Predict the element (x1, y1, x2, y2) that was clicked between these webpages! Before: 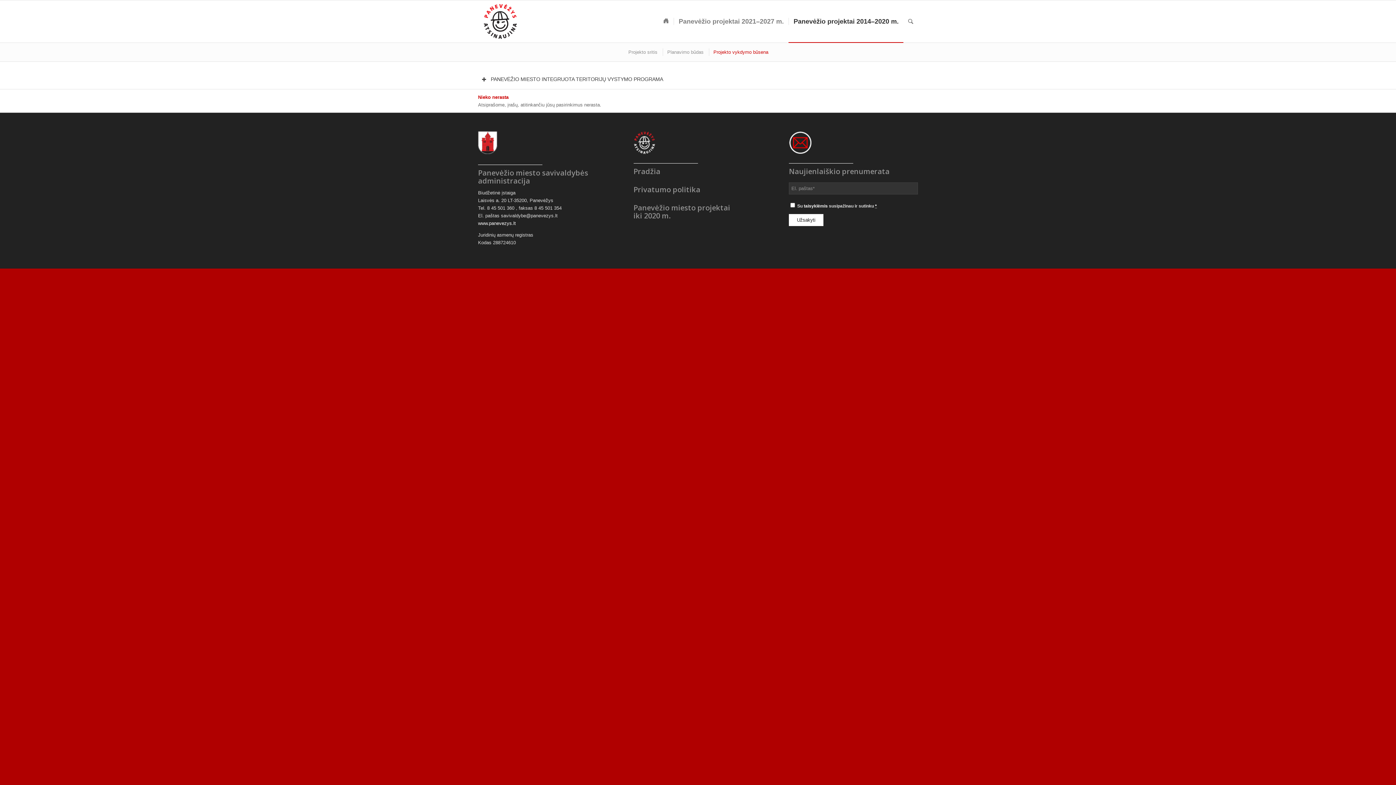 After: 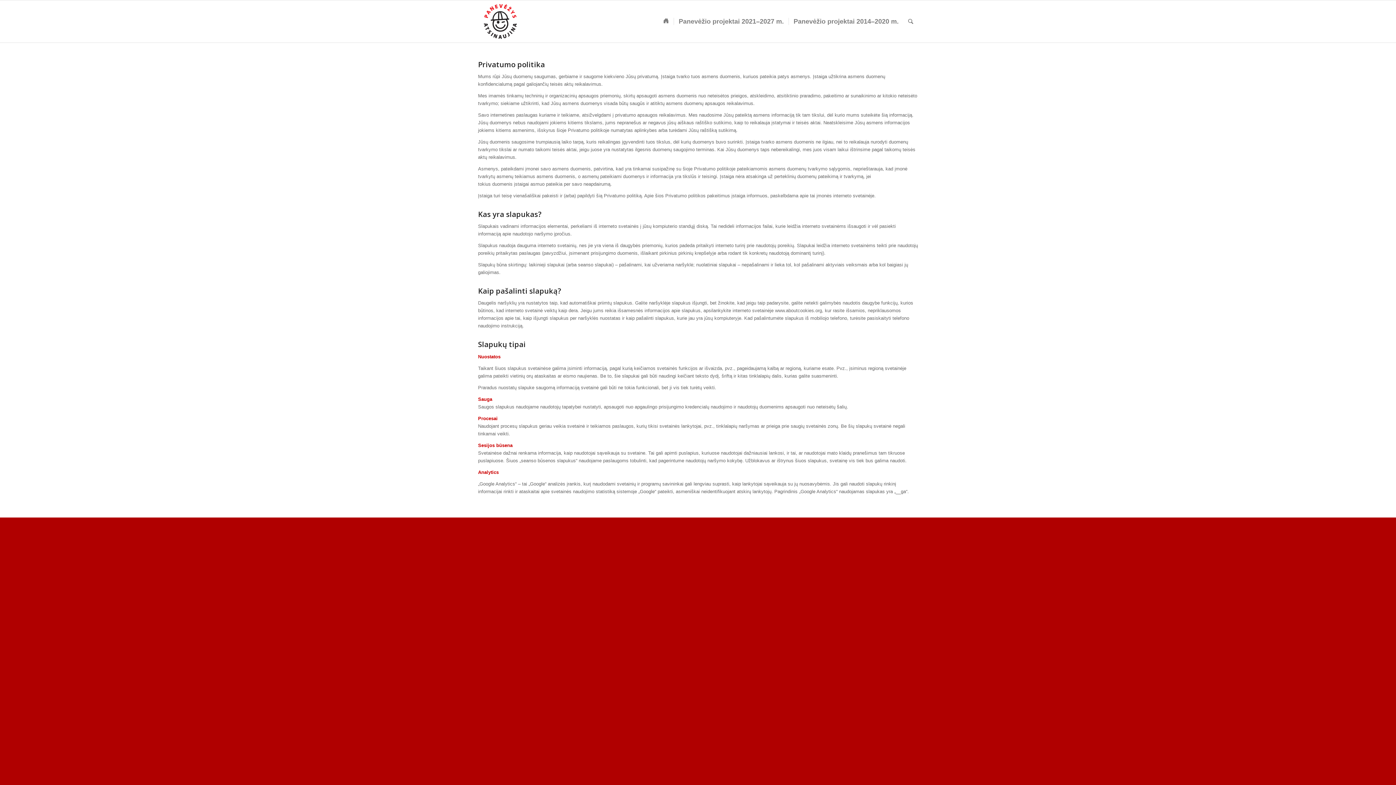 Action: bbox: (633, 184, 700, 194) label: Privatumo politika